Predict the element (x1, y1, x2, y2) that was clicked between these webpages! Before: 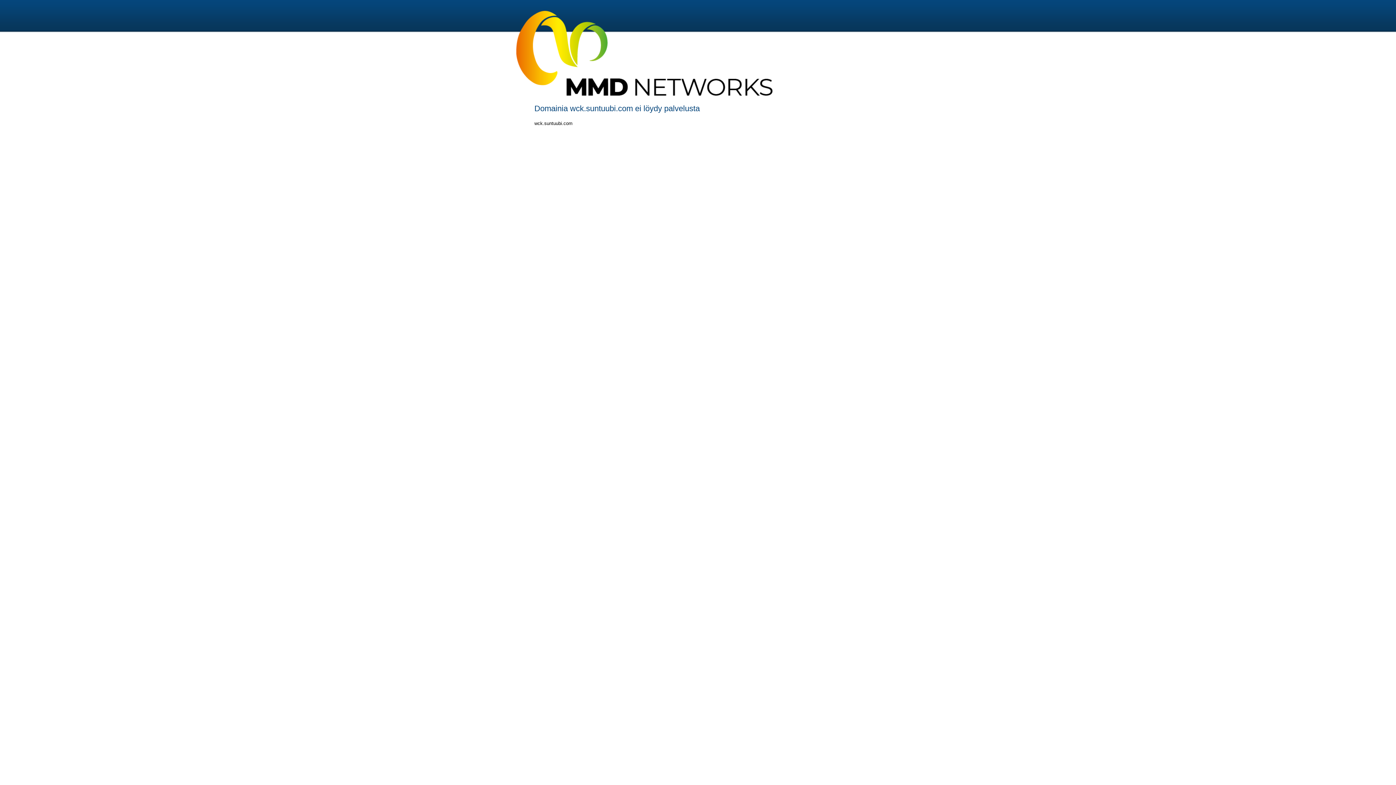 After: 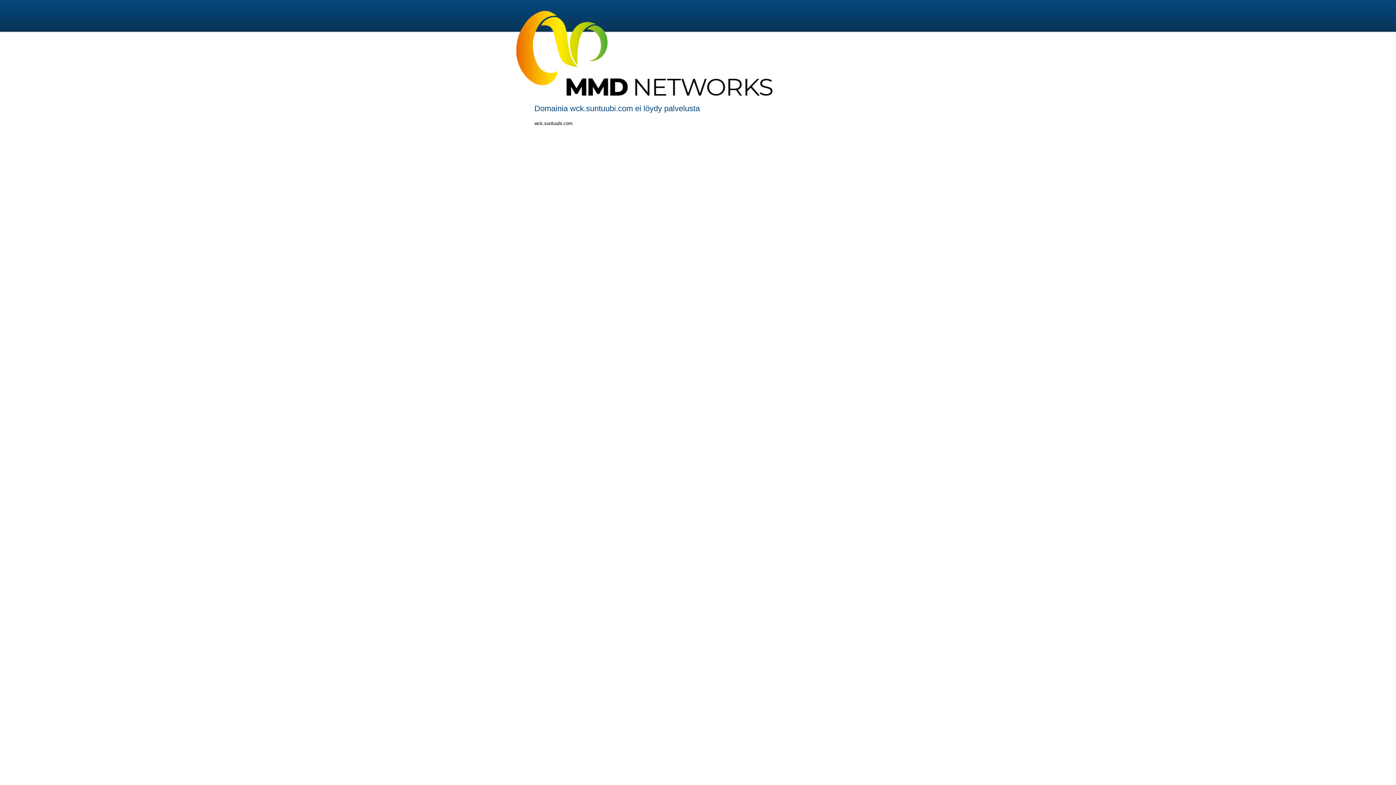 Action: bbox: (516, 91, 772, 96)